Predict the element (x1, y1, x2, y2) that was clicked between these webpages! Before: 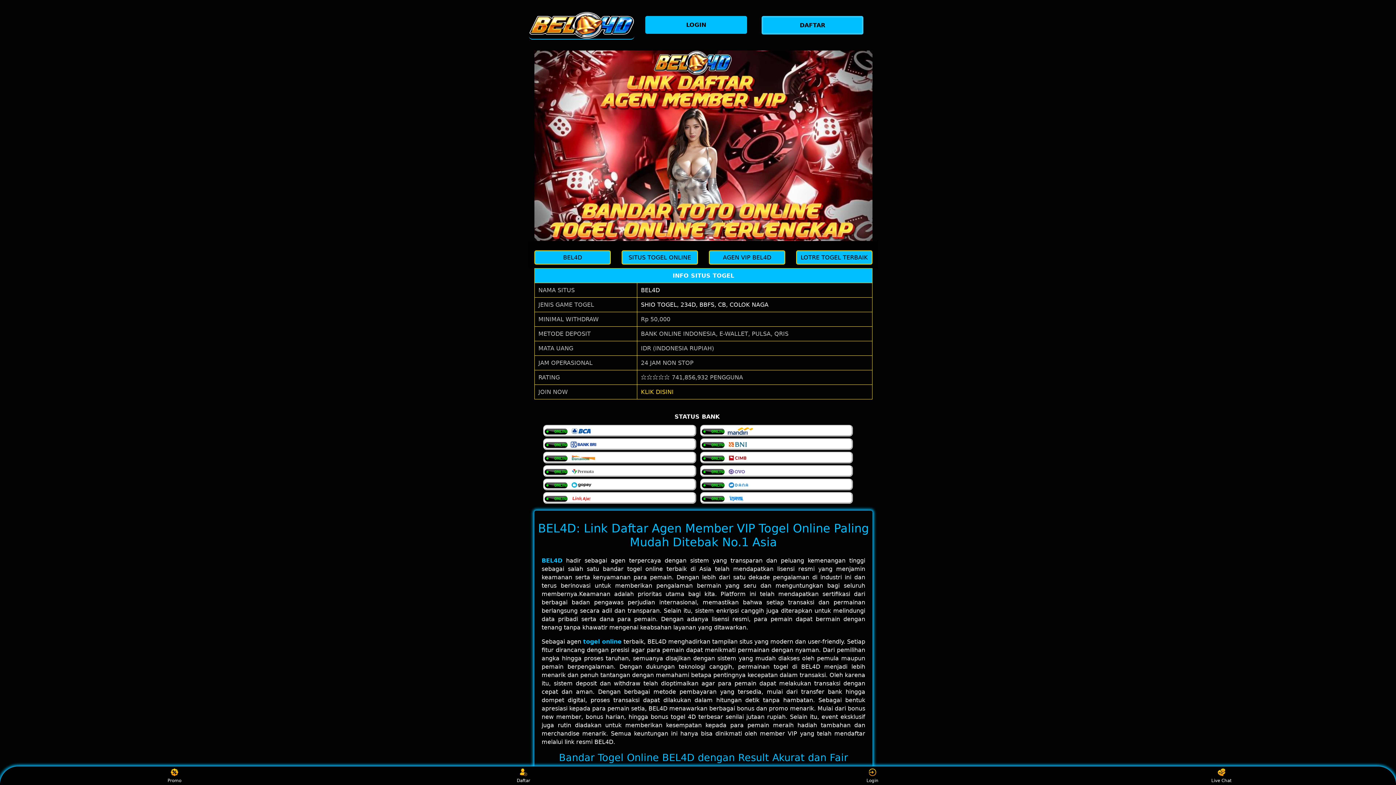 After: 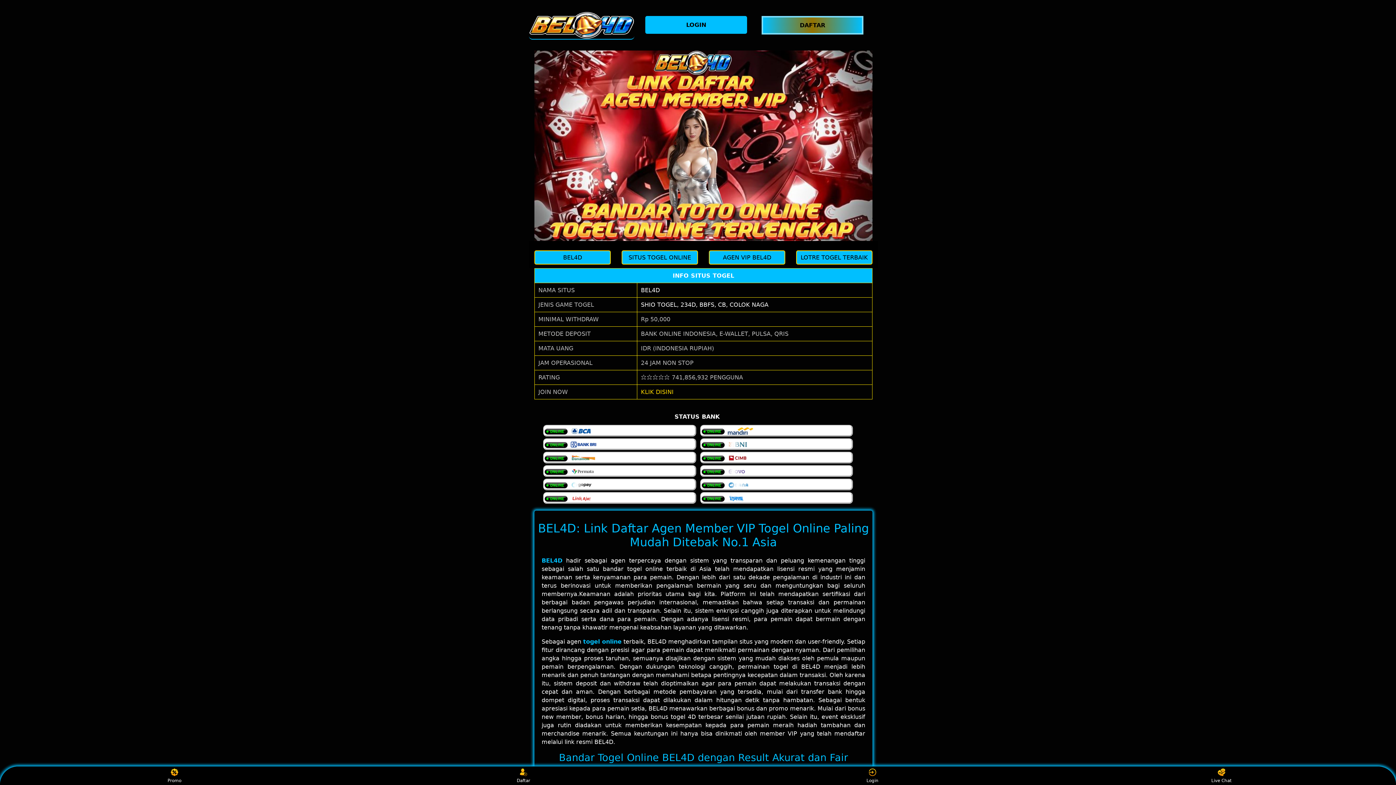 Action: bbox: (761, 16, 867, 34) label: DAFTAR